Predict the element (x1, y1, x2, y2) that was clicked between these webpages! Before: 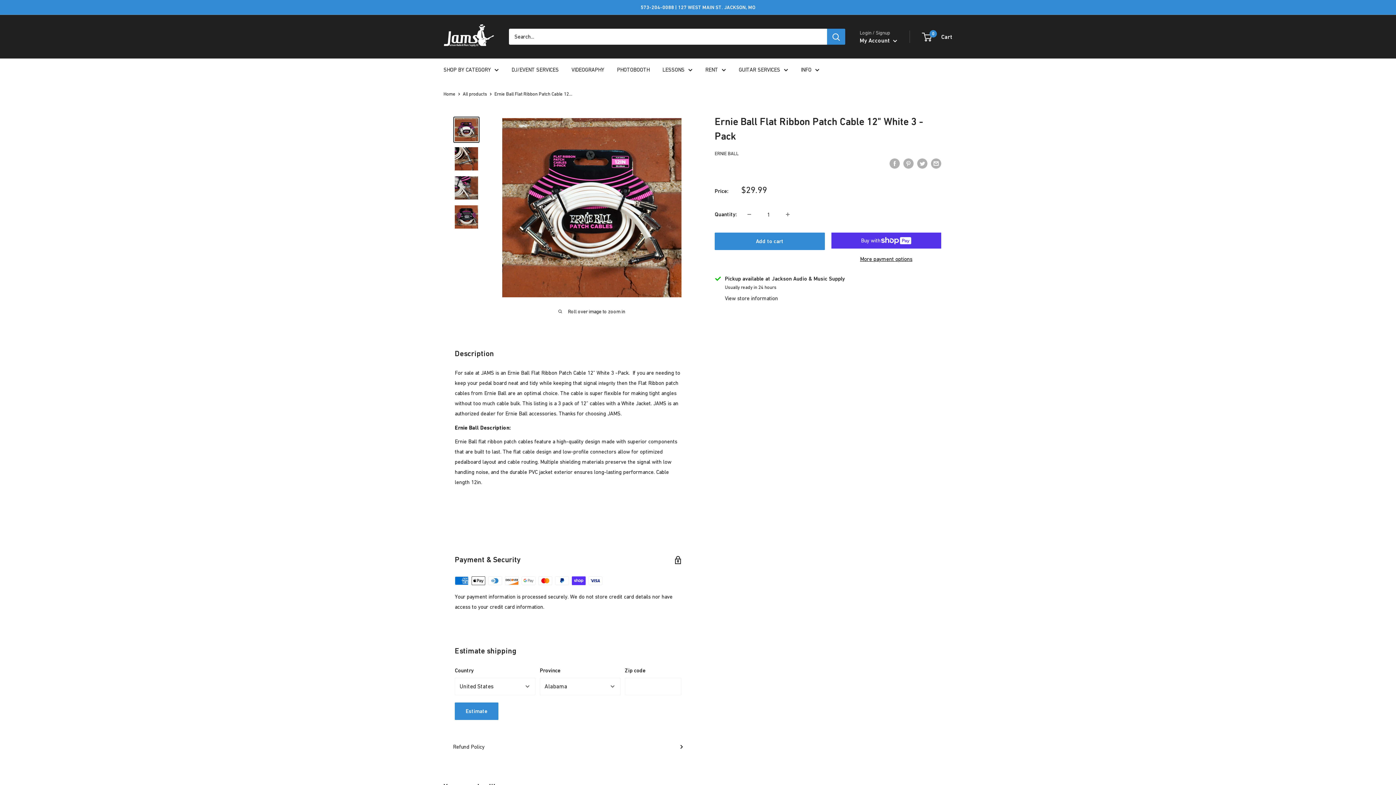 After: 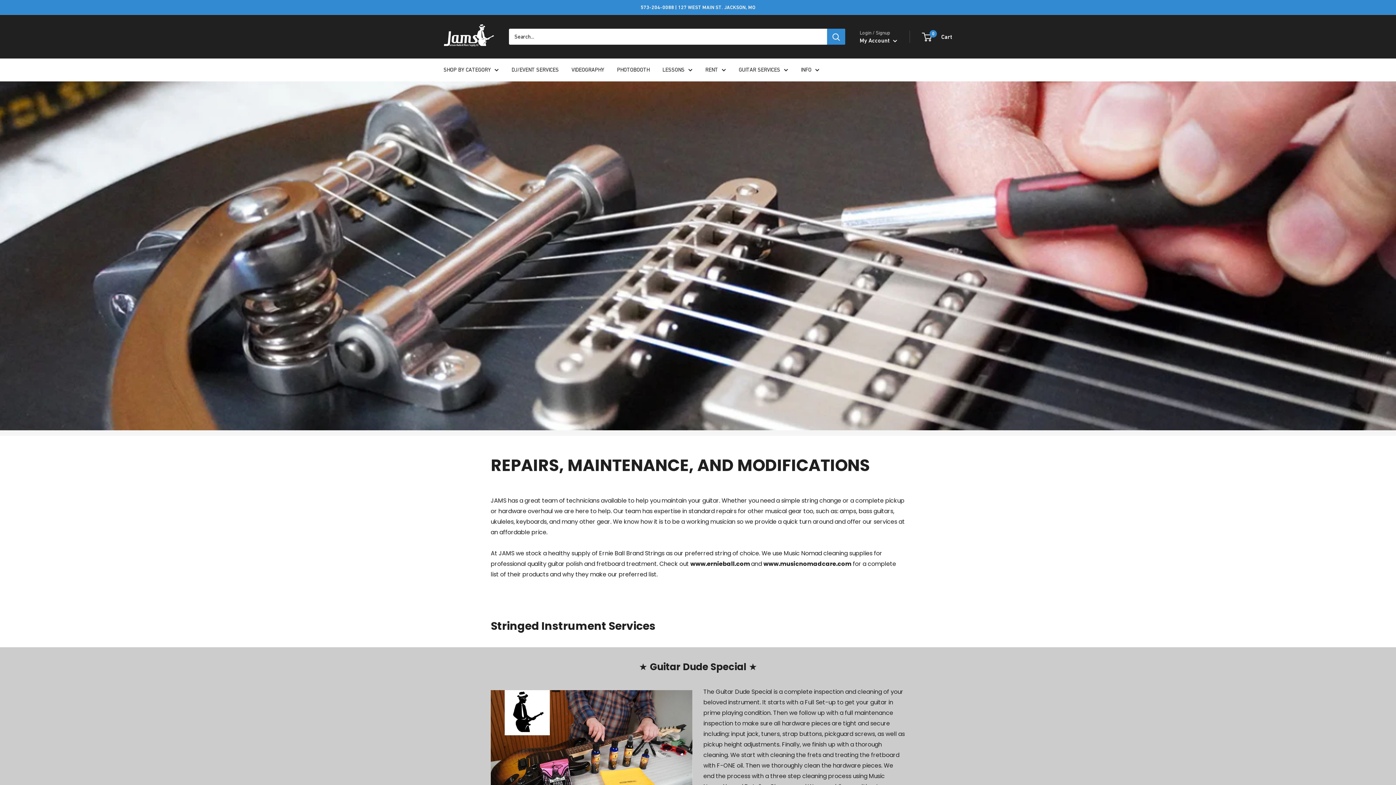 Action: label: GUITAR SERVICES bbox: (738, 64, 788, 74)